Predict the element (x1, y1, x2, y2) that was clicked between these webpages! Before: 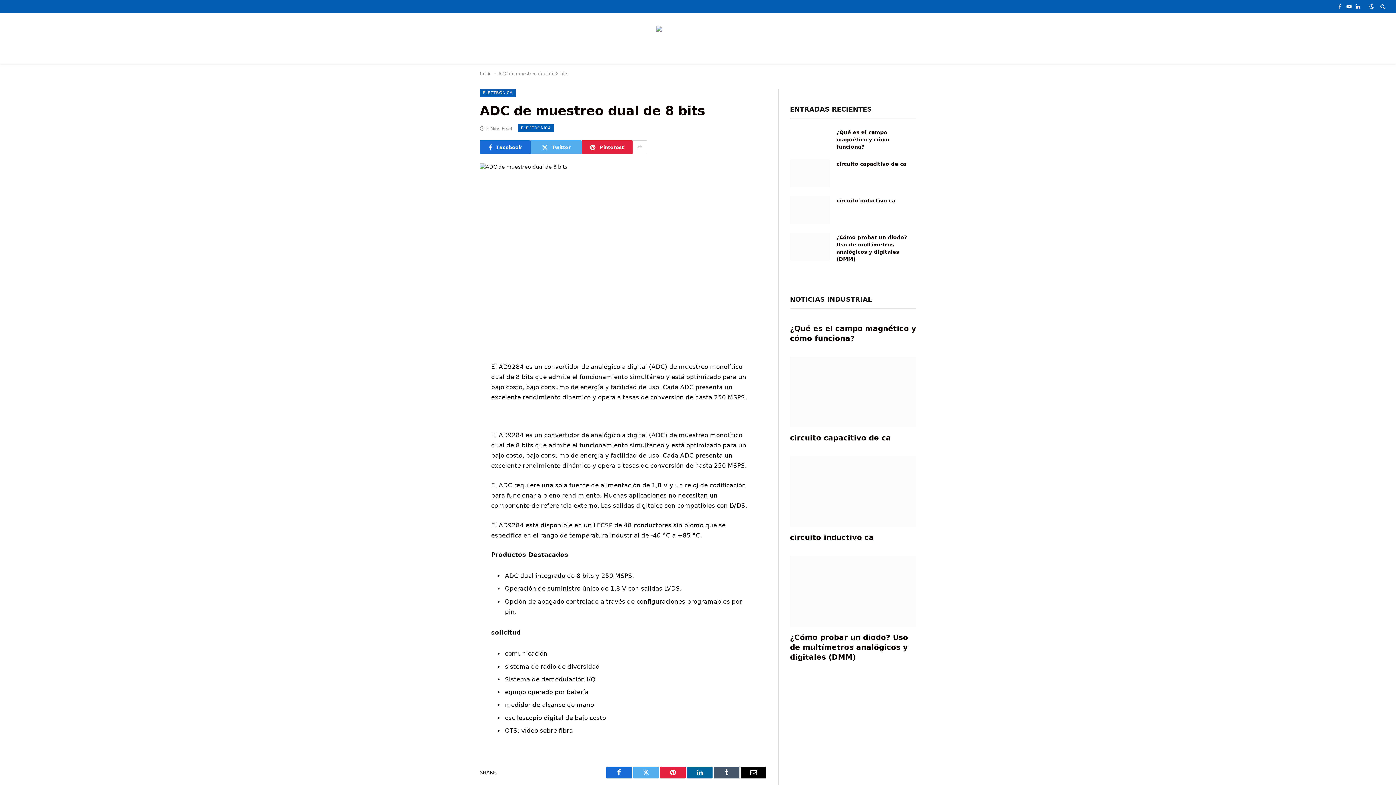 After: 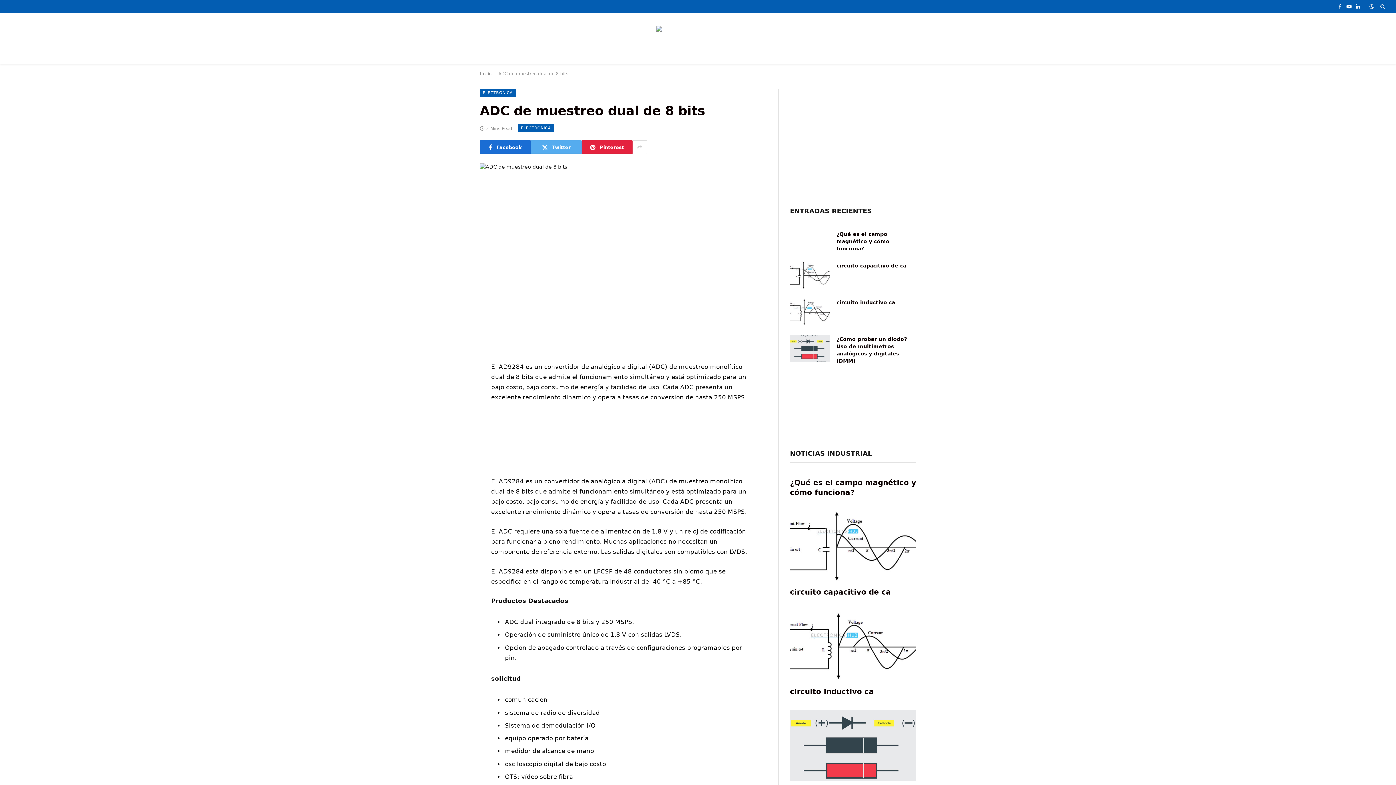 Action: bbox: (447, 434, 461, 449)